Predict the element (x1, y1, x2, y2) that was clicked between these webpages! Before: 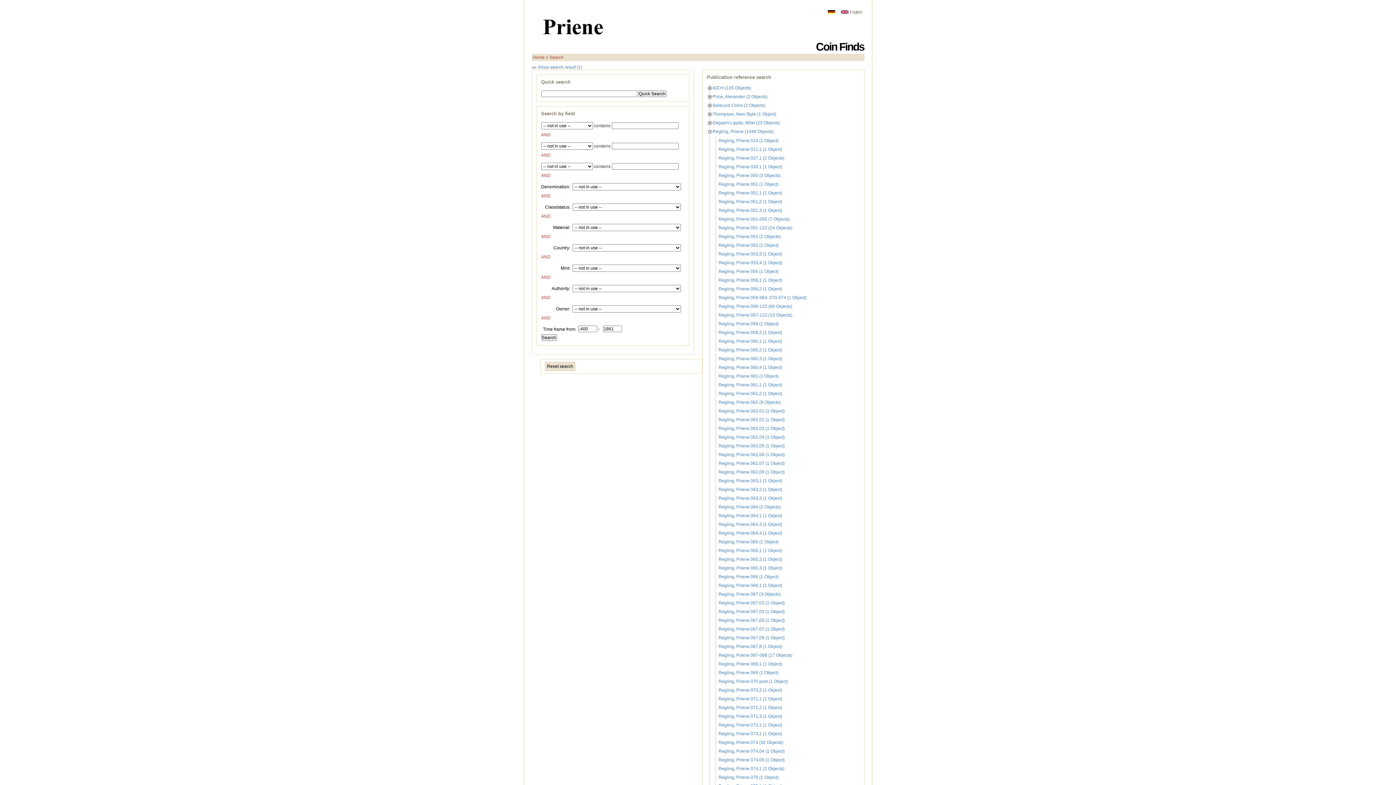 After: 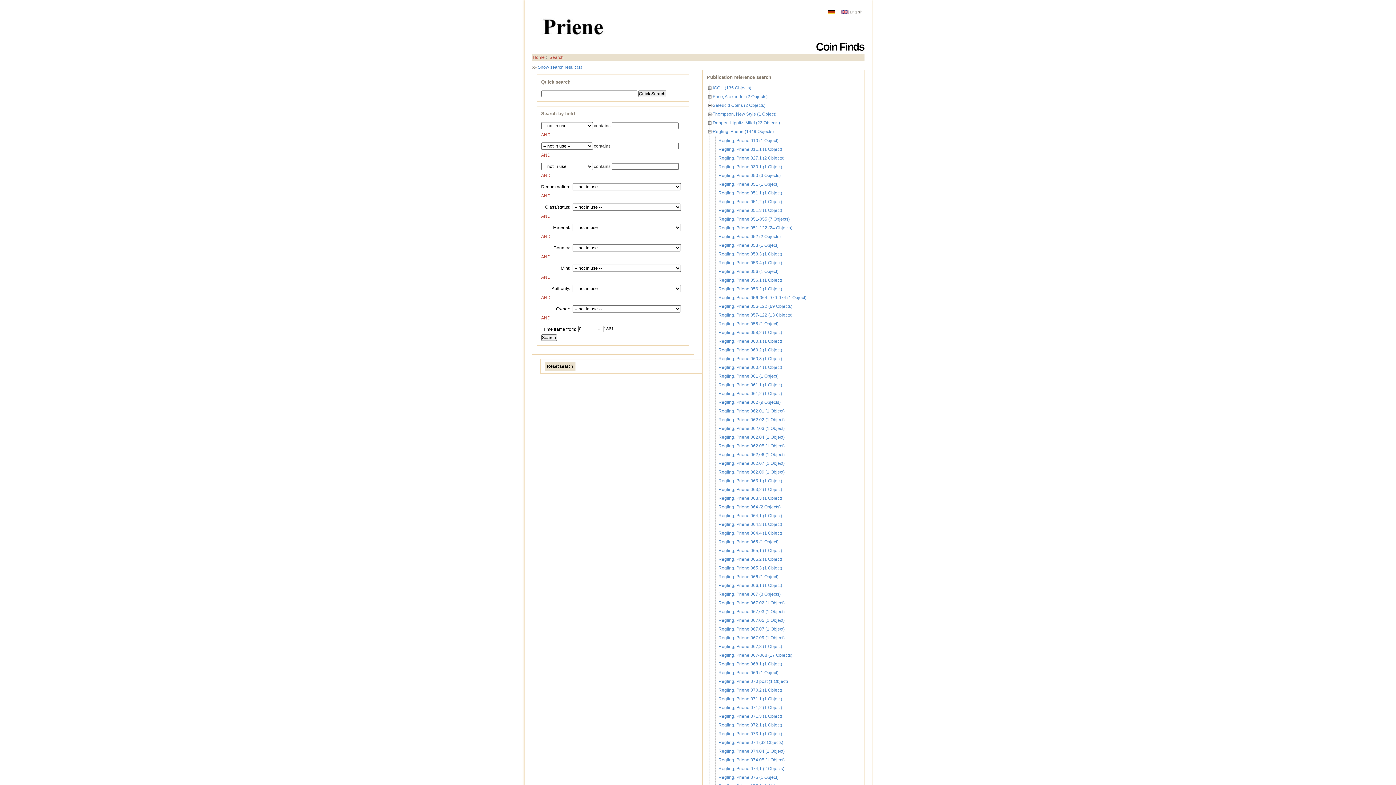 Action: label: Regling, Priene 067,09 (1 Object) bbox: (718, 635, 784, 640)